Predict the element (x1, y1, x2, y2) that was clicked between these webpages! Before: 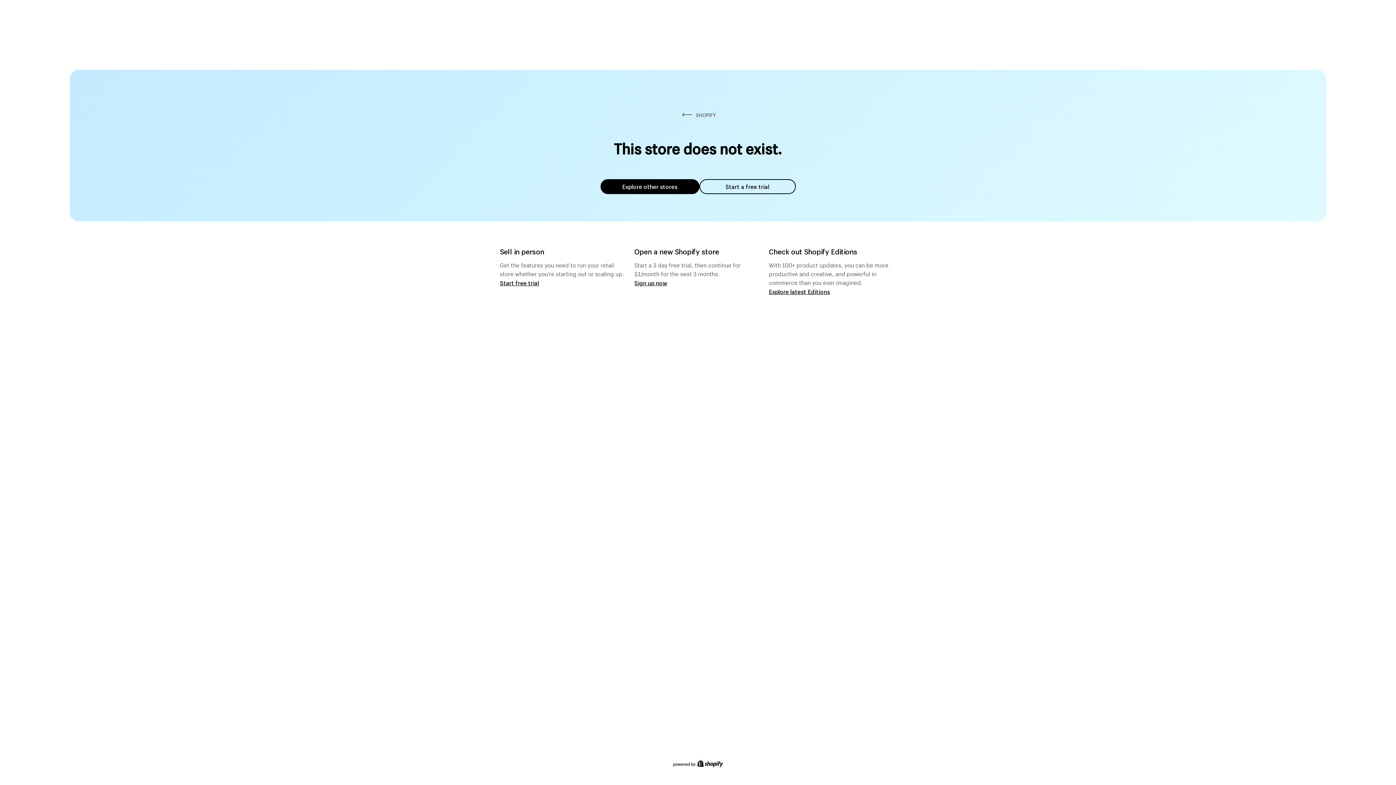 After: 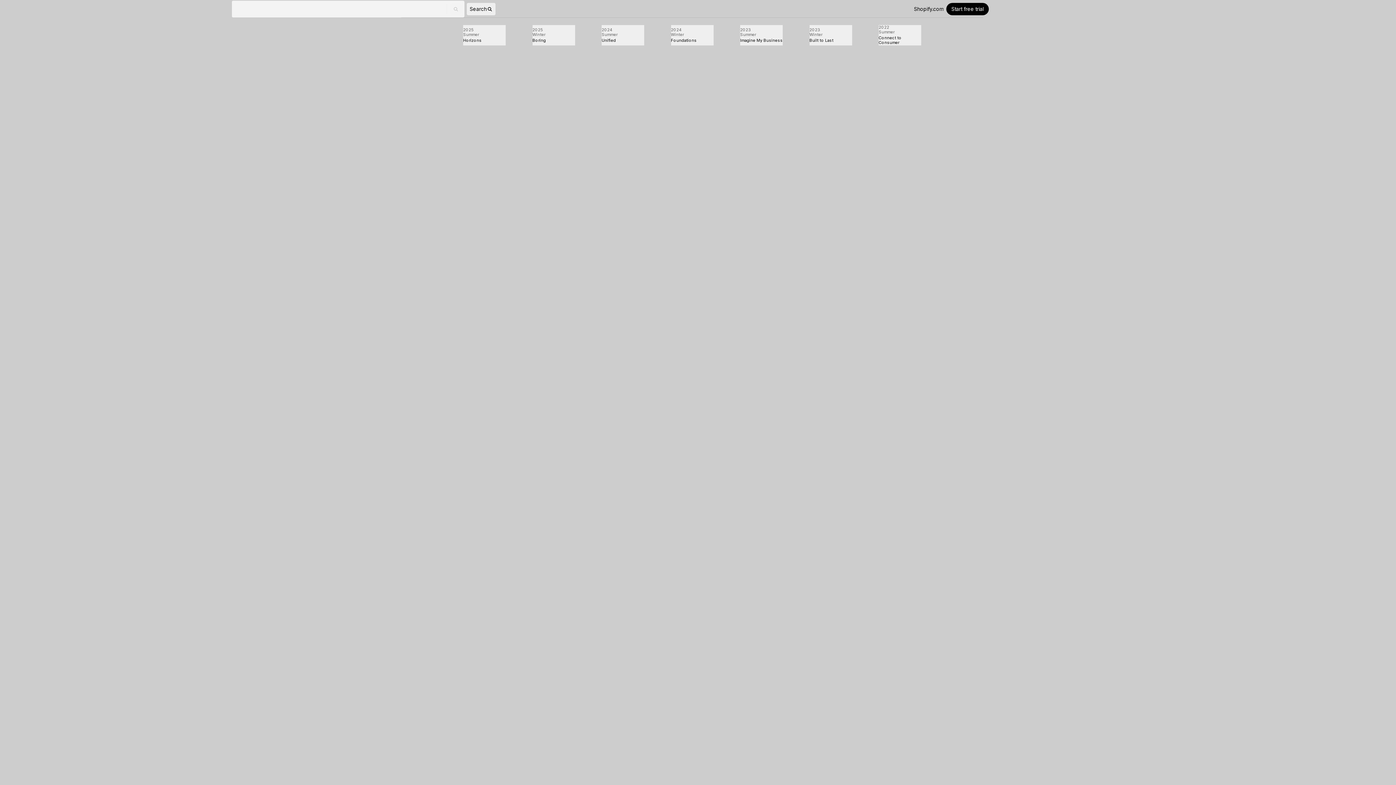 Action: bbox: (769, 287, 830, 295) label: Explore latest Editions